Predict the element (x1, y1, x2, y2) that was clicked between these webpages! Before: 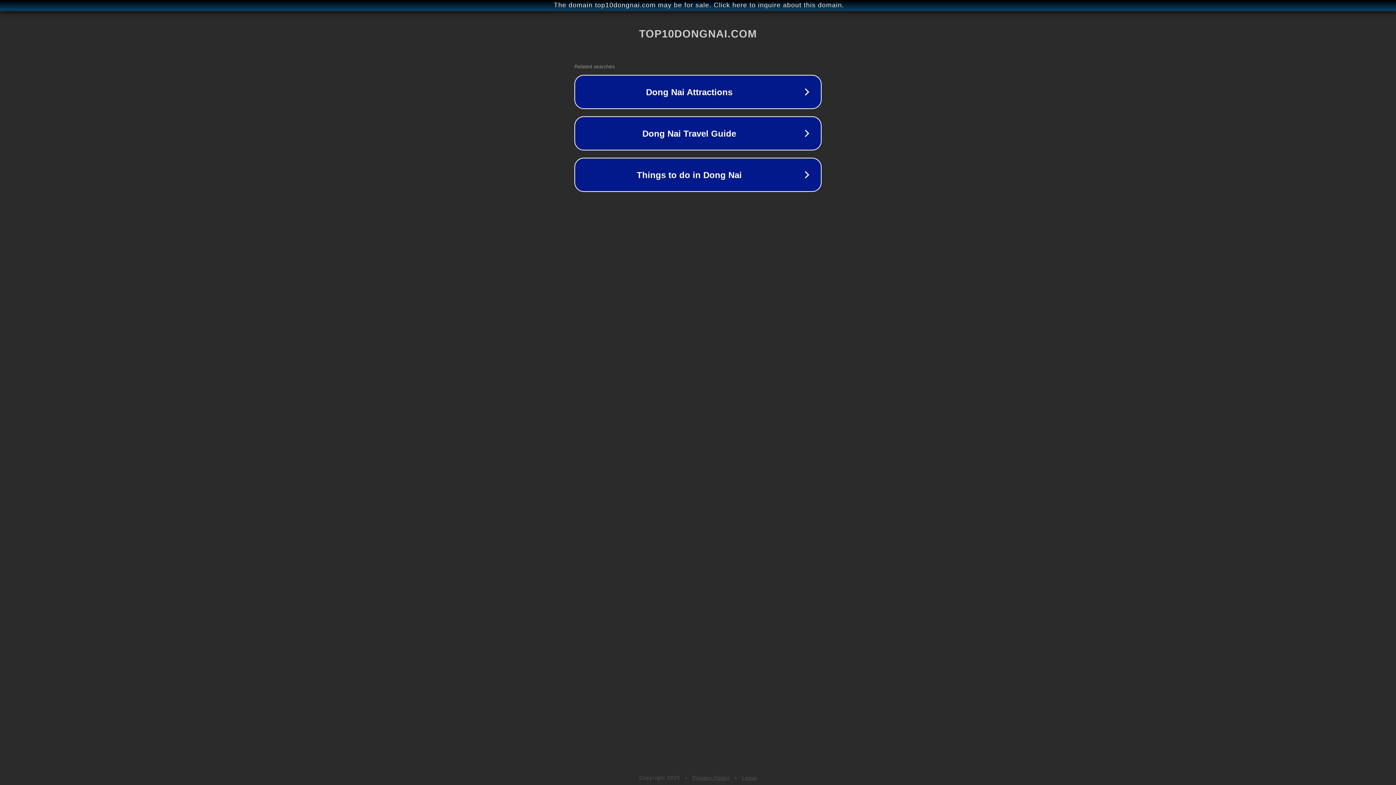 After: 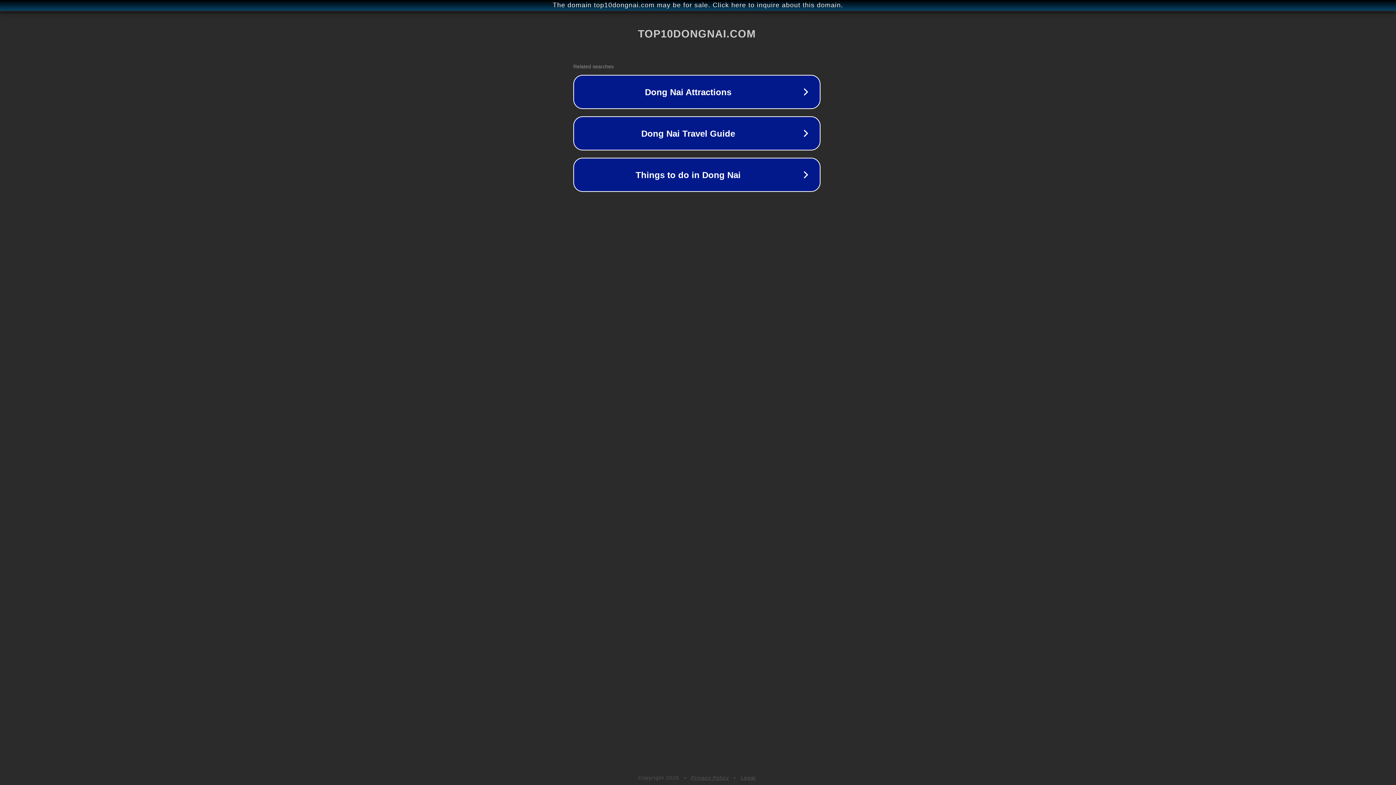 Action: bbox: (1, 1, 1397, 9) label: The domain top10dongnai.com may be for sale. Click here to inquire about this domain.